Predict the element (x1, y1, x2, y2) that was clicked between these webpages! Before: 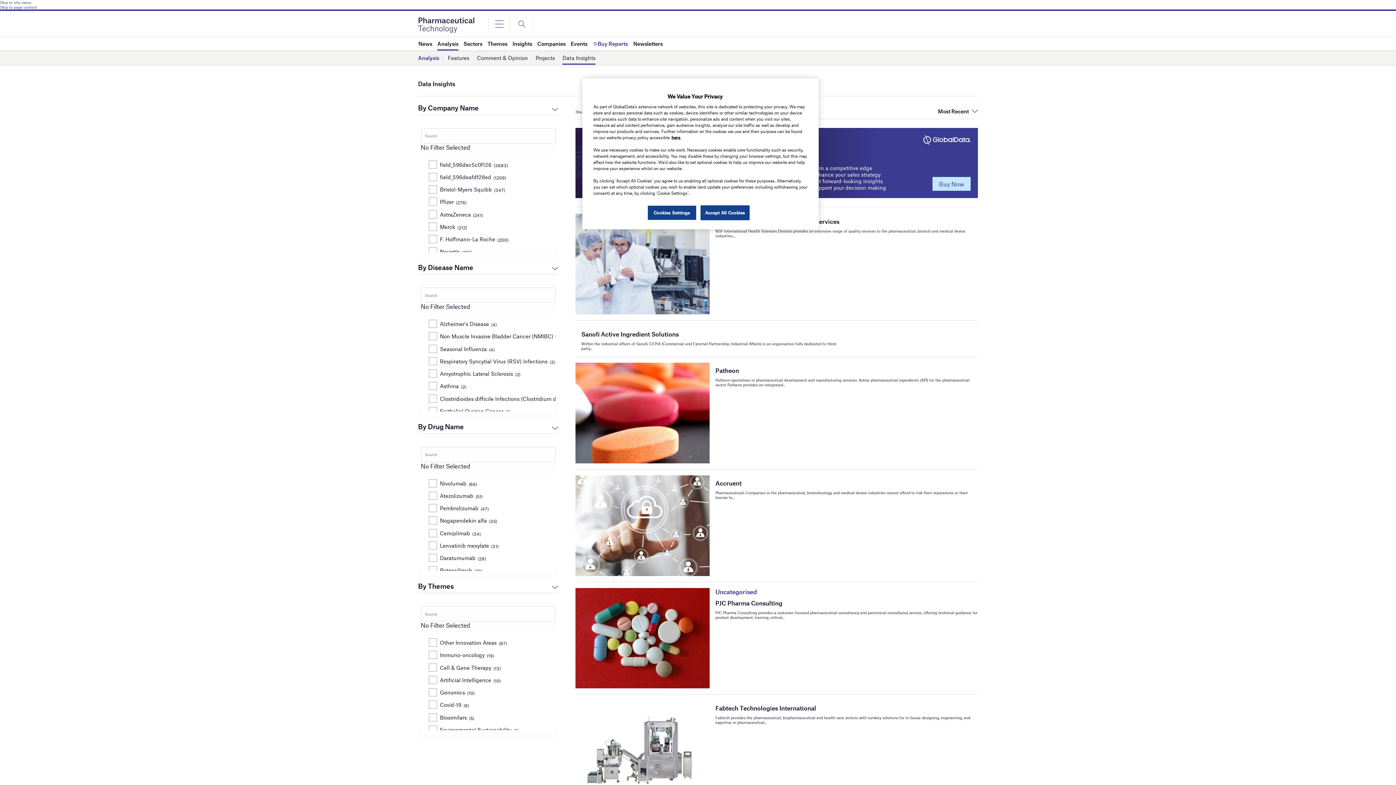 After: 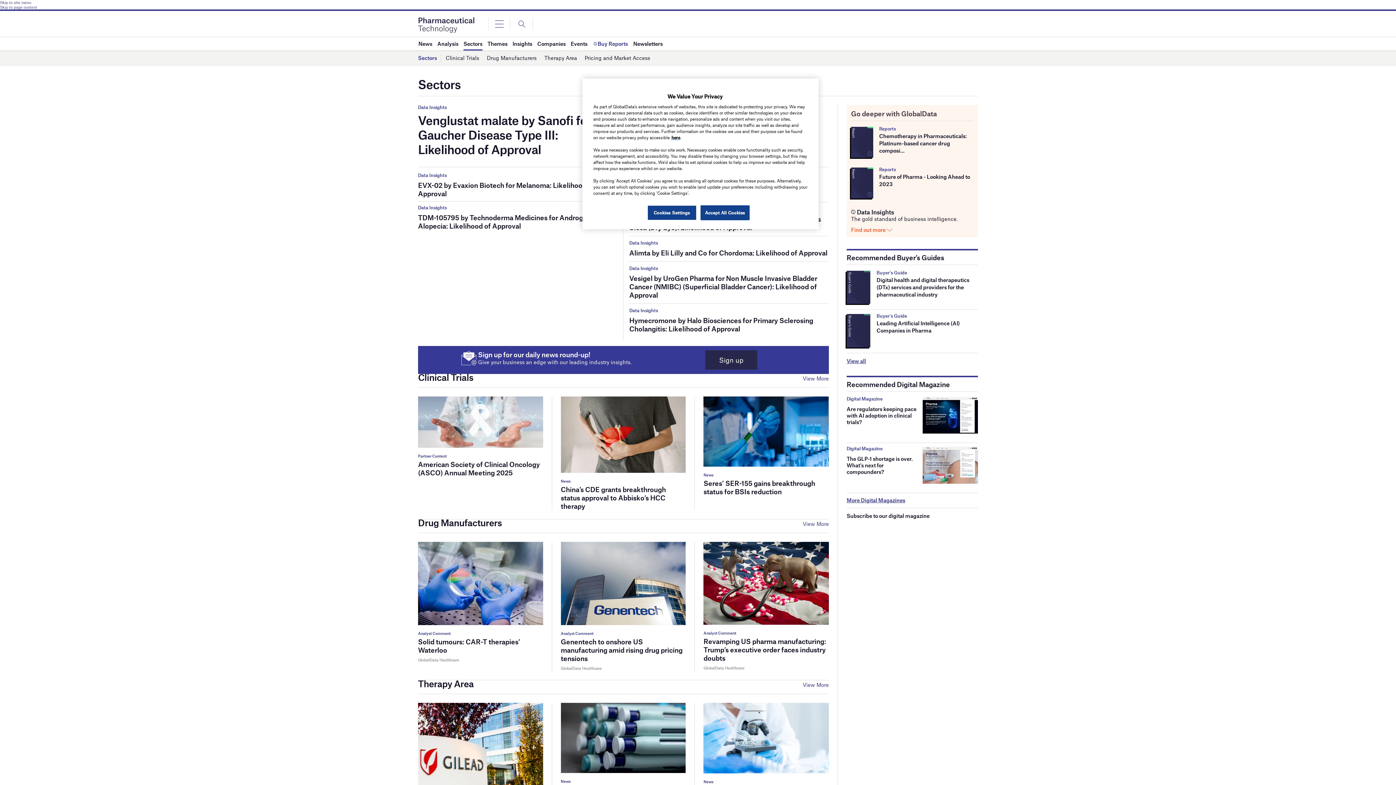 Action: label: Sectors bbox: (463, 37, 482, 50)